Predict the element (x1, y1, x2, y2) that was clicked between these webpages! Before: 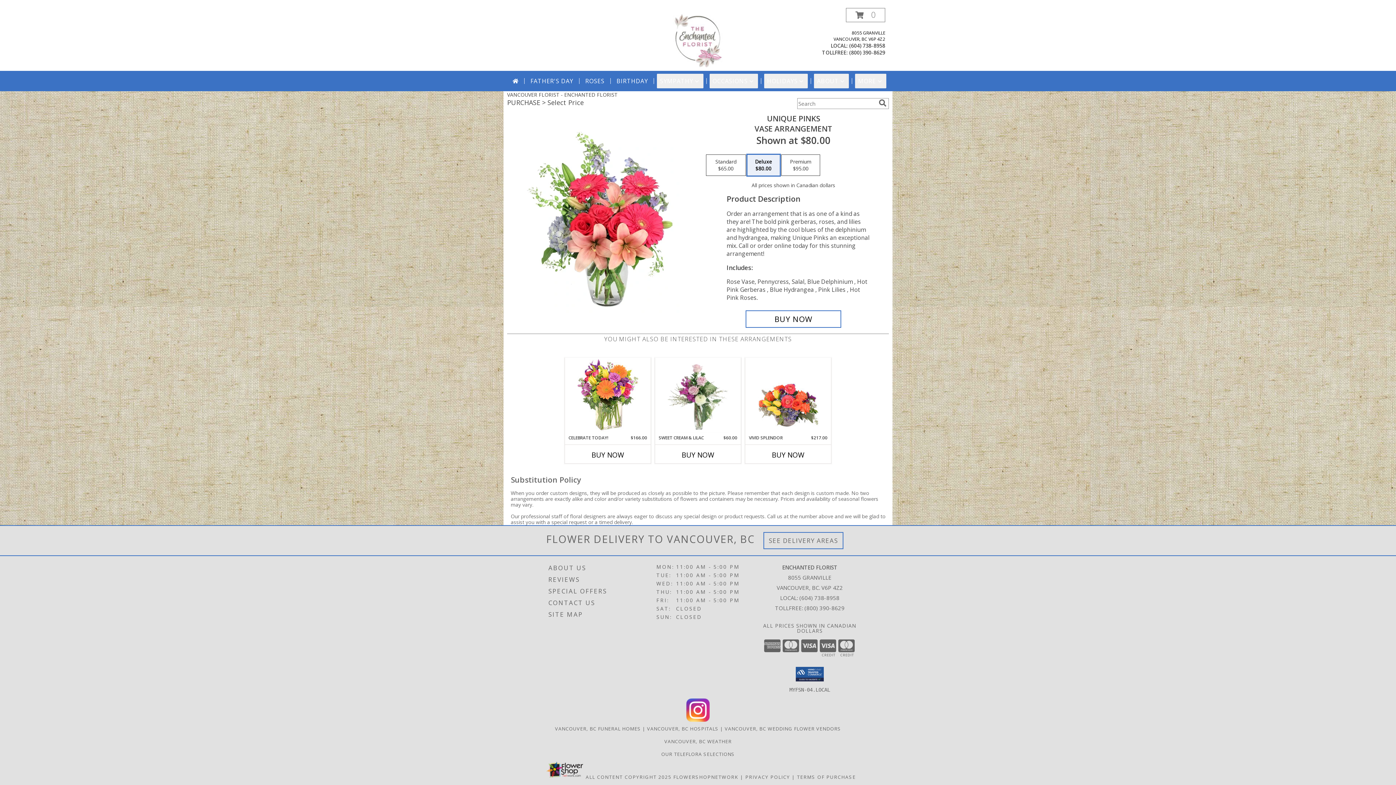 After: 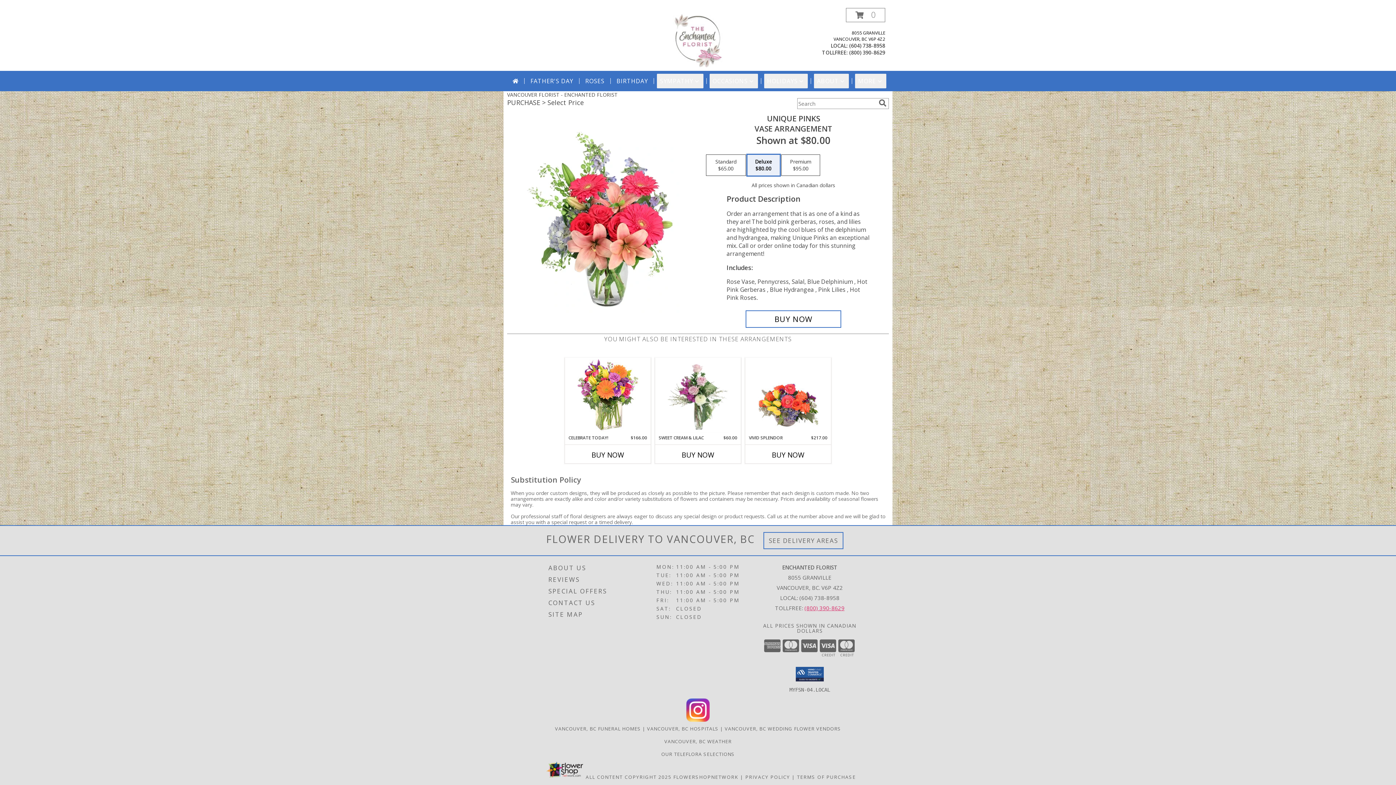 Action: bbox: (804, 604, 844, 611) label: Call Tollfree number: +1-800-390-8629